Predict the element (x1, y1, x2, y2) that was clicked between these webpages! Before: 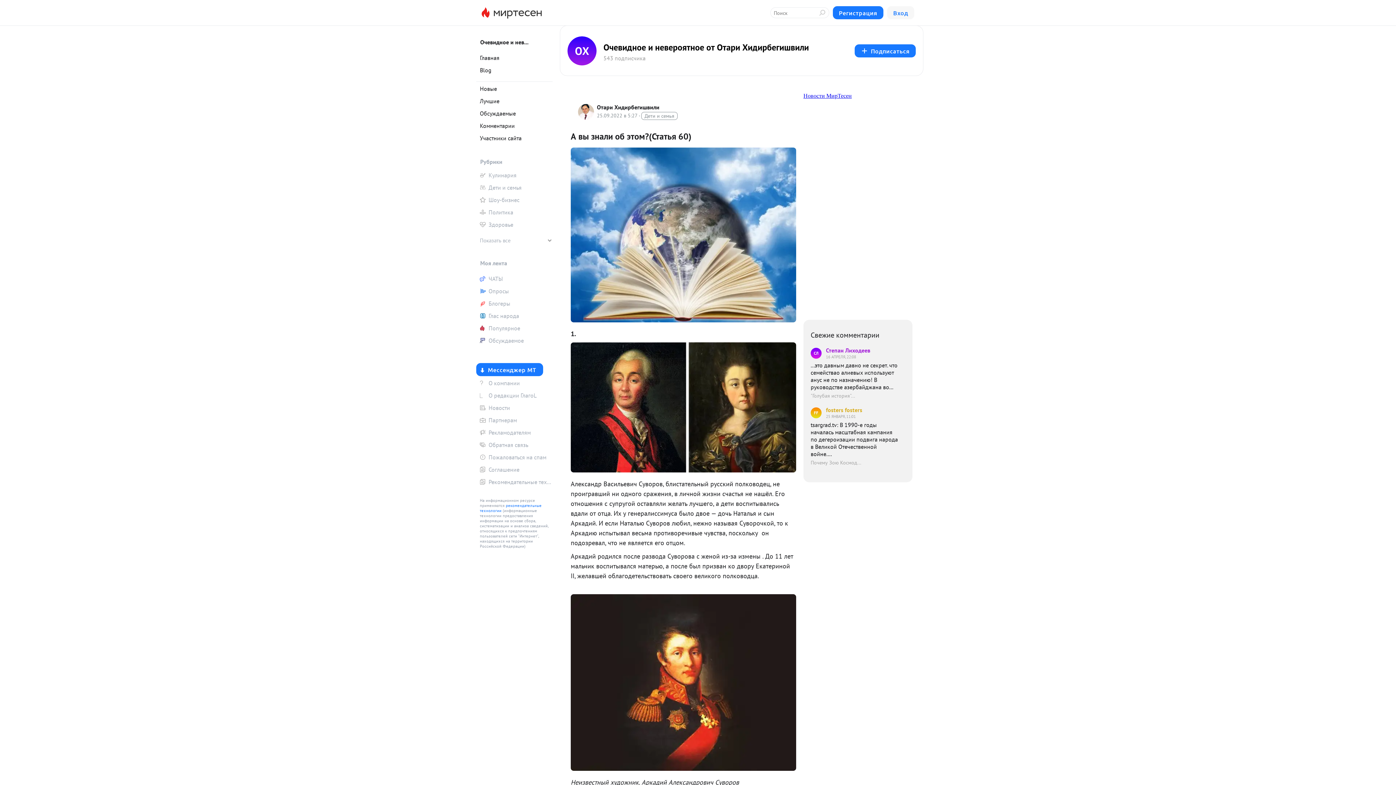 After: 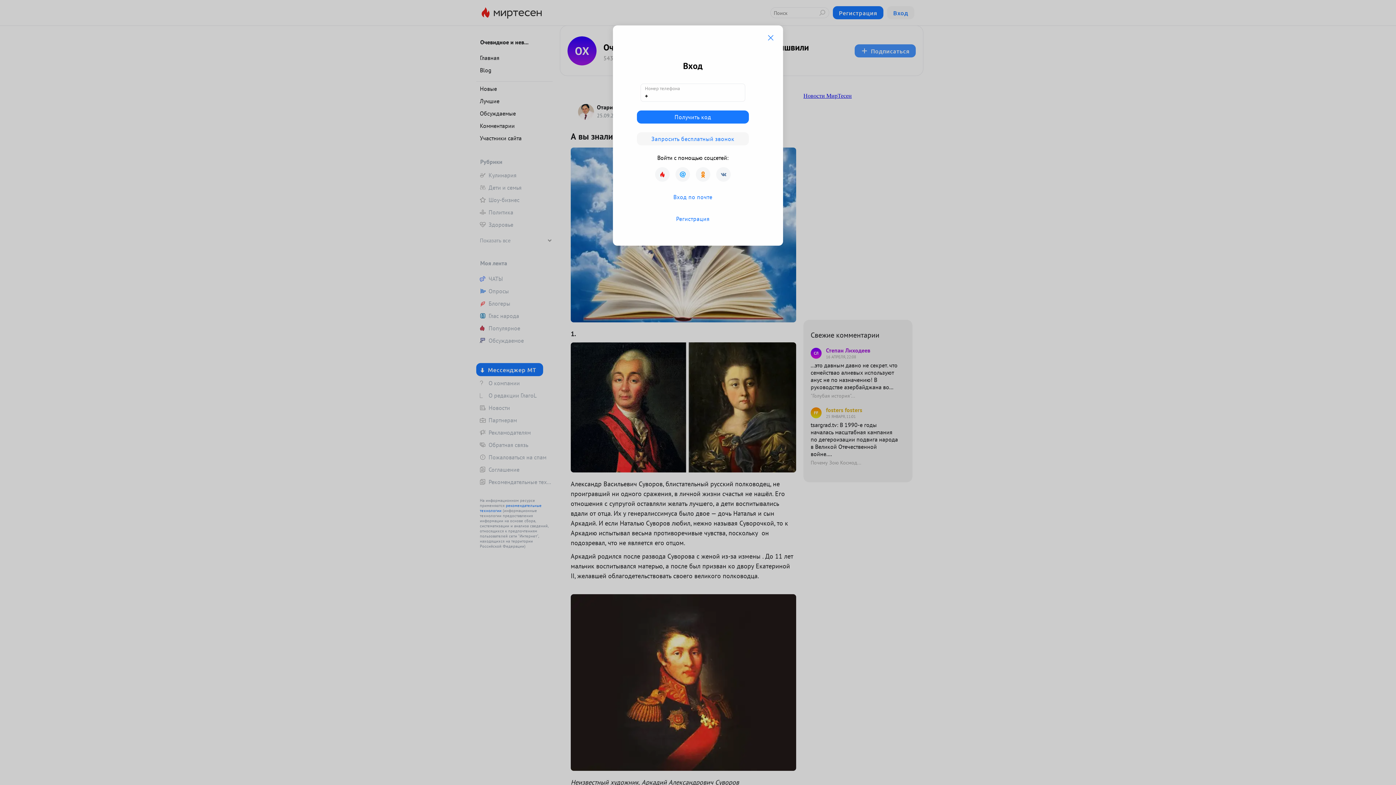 Action: bbox: (854, 44, 916, 57) label: Подписаться